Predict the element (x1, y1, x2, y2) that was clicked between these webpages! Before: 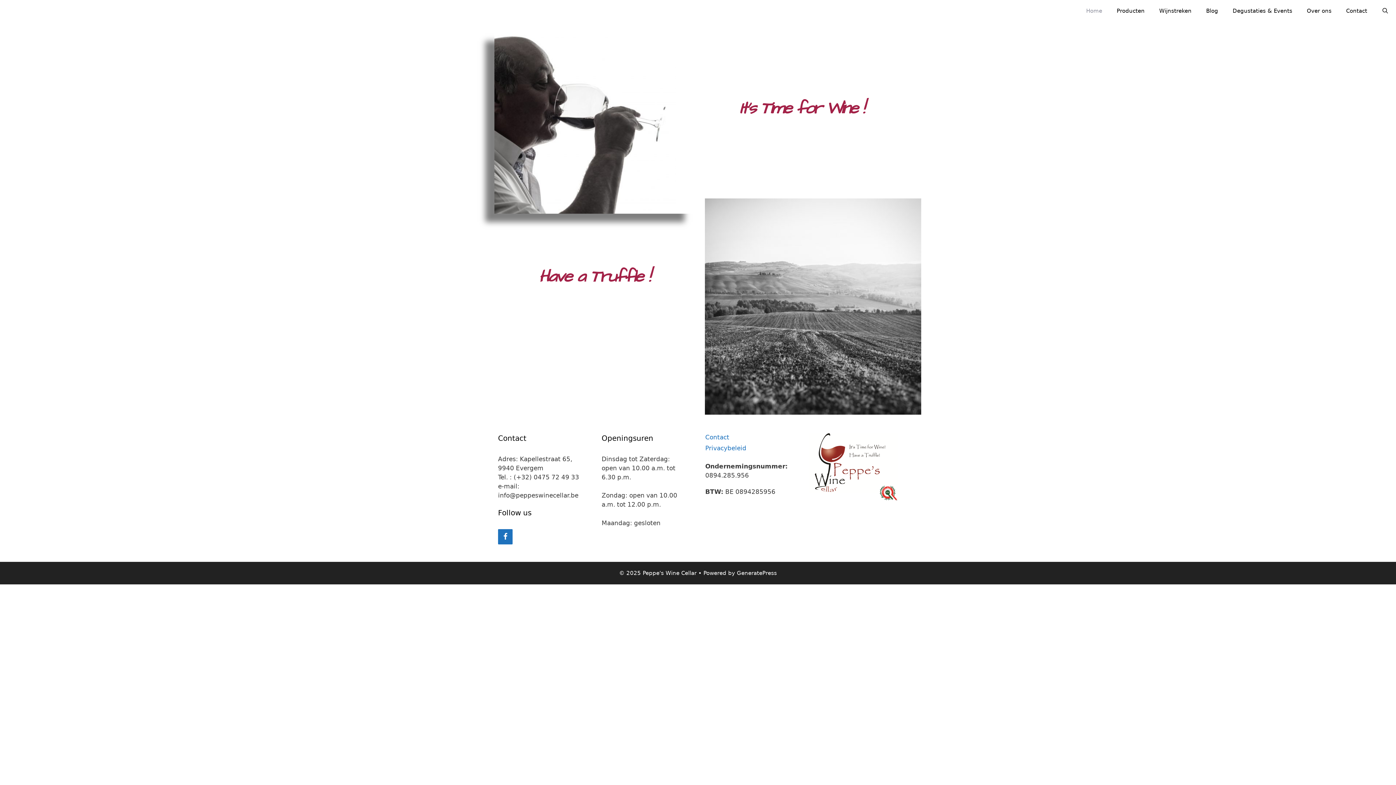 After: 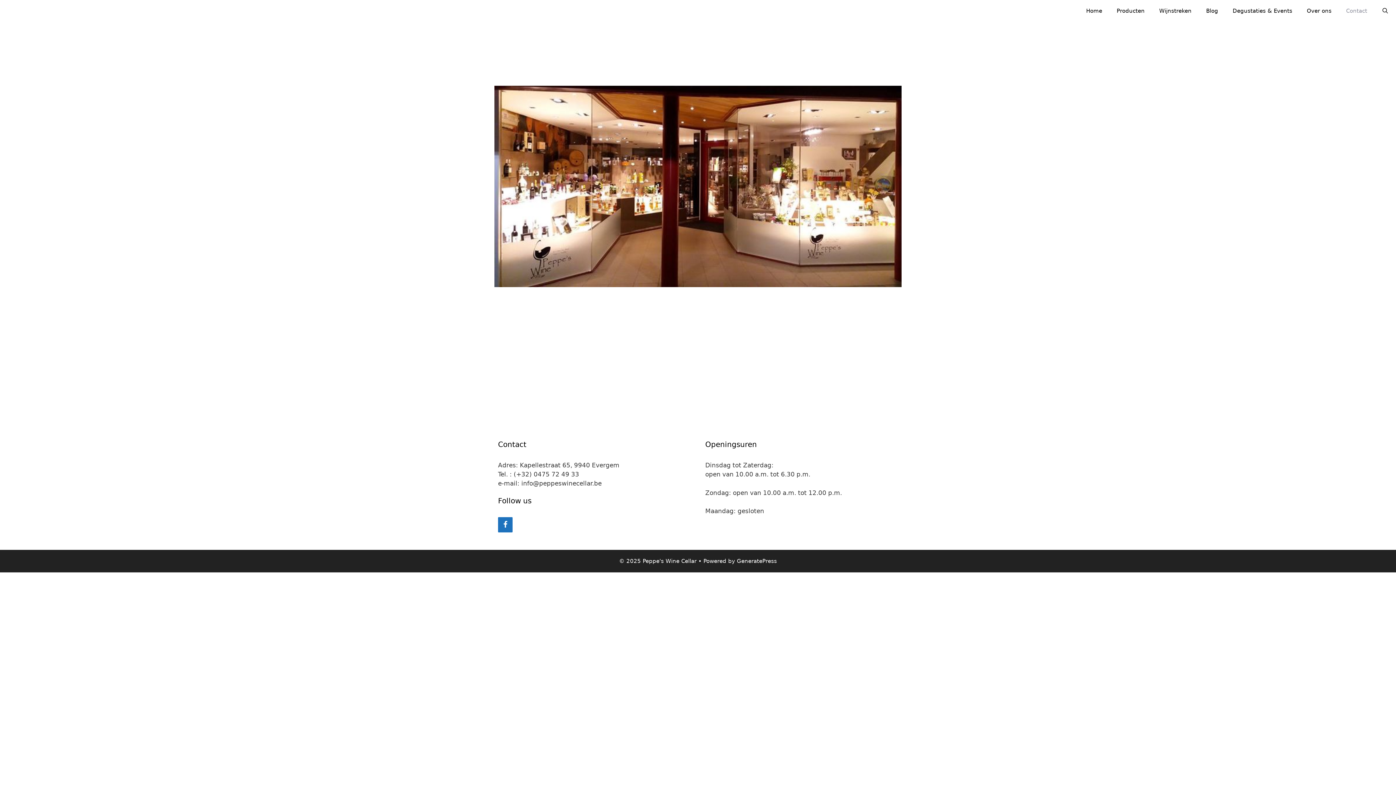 Action: label: Contact bbox: (1339, 0, 1374, 21)